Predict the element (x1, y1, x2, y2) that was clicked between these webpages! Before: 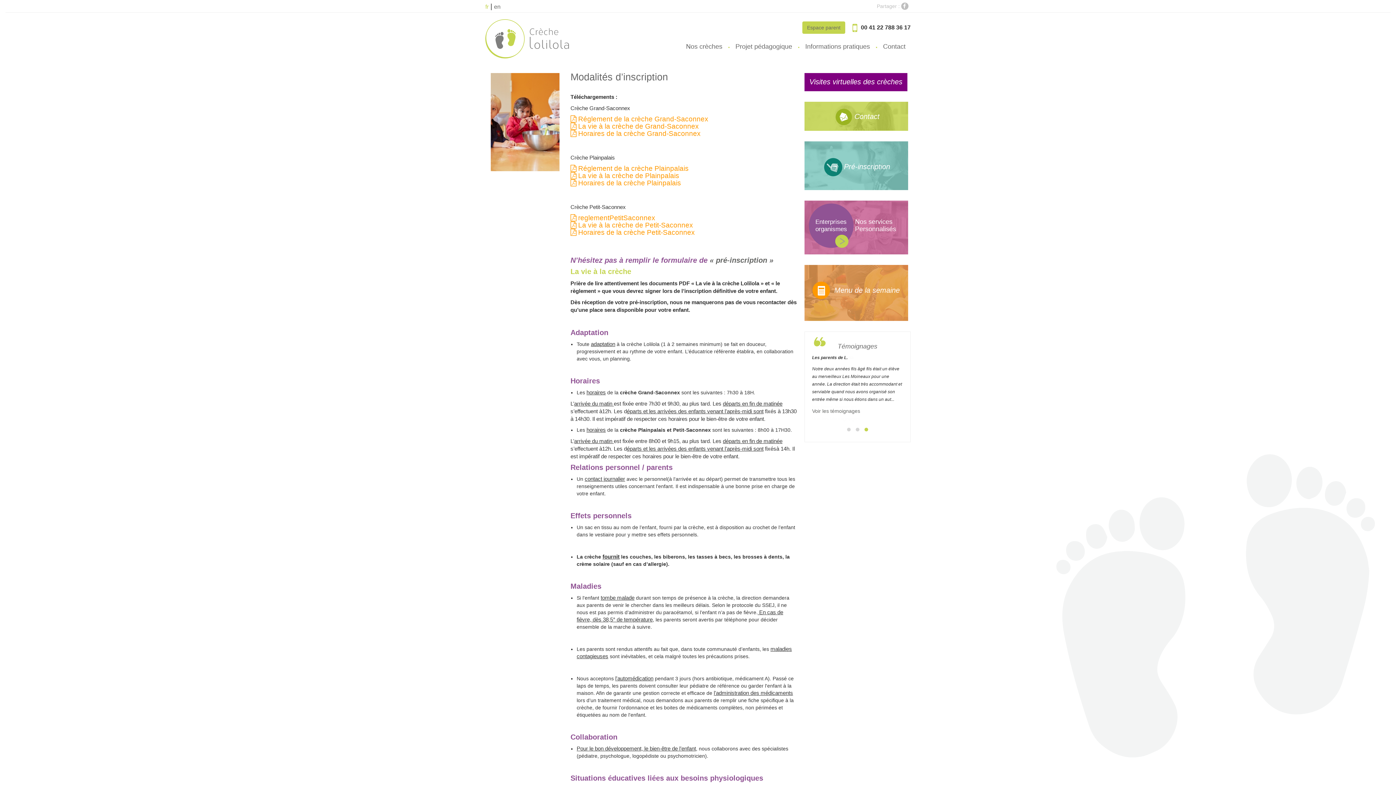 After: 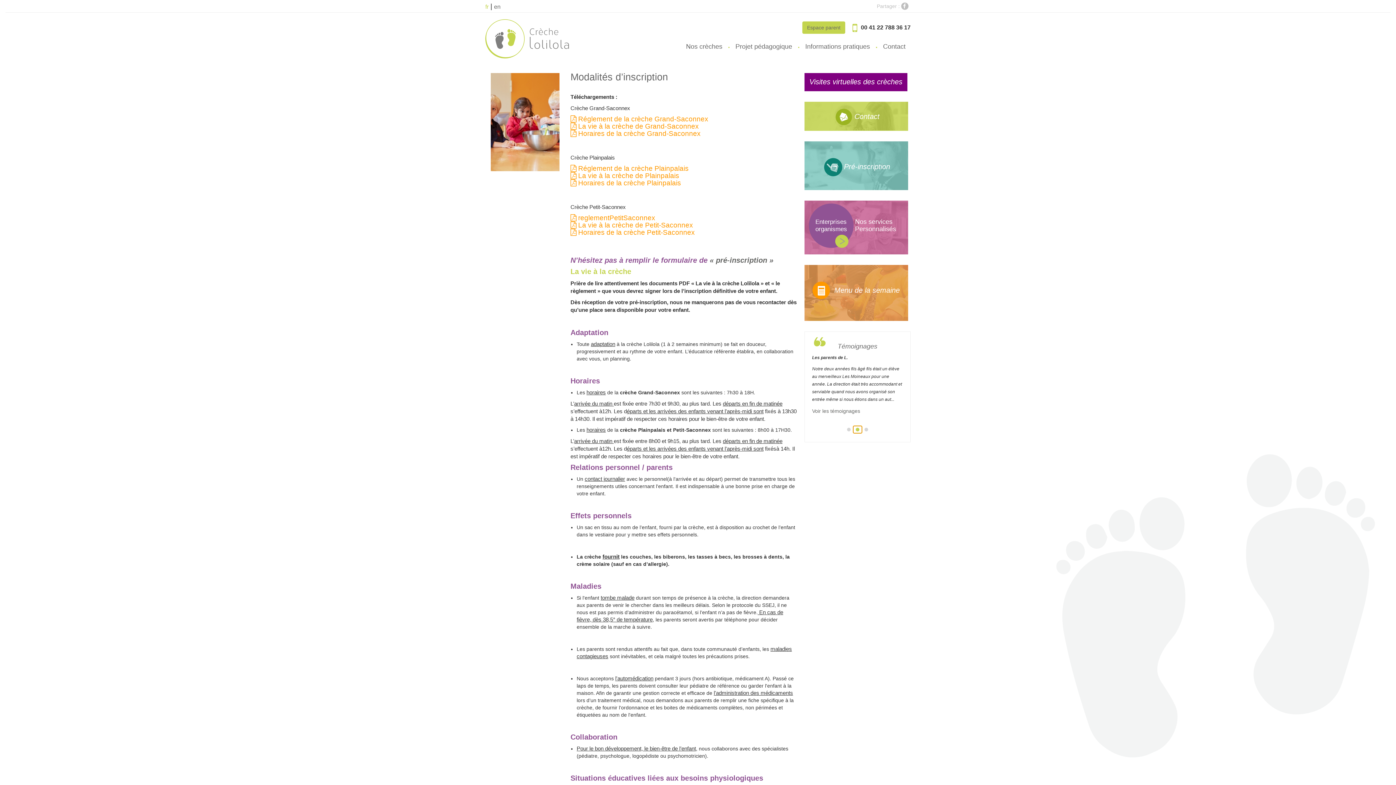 Action: bbox: (853, 426, 862, 433)